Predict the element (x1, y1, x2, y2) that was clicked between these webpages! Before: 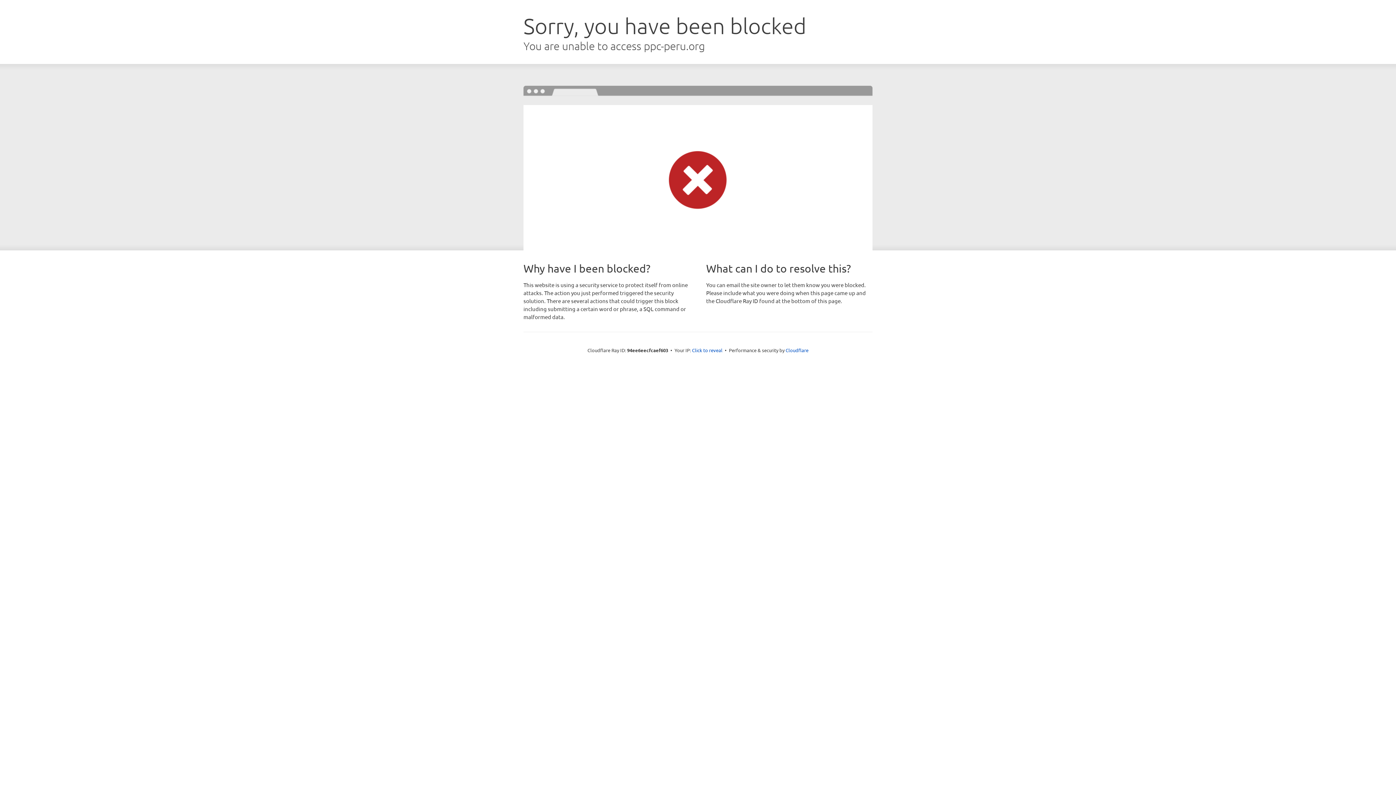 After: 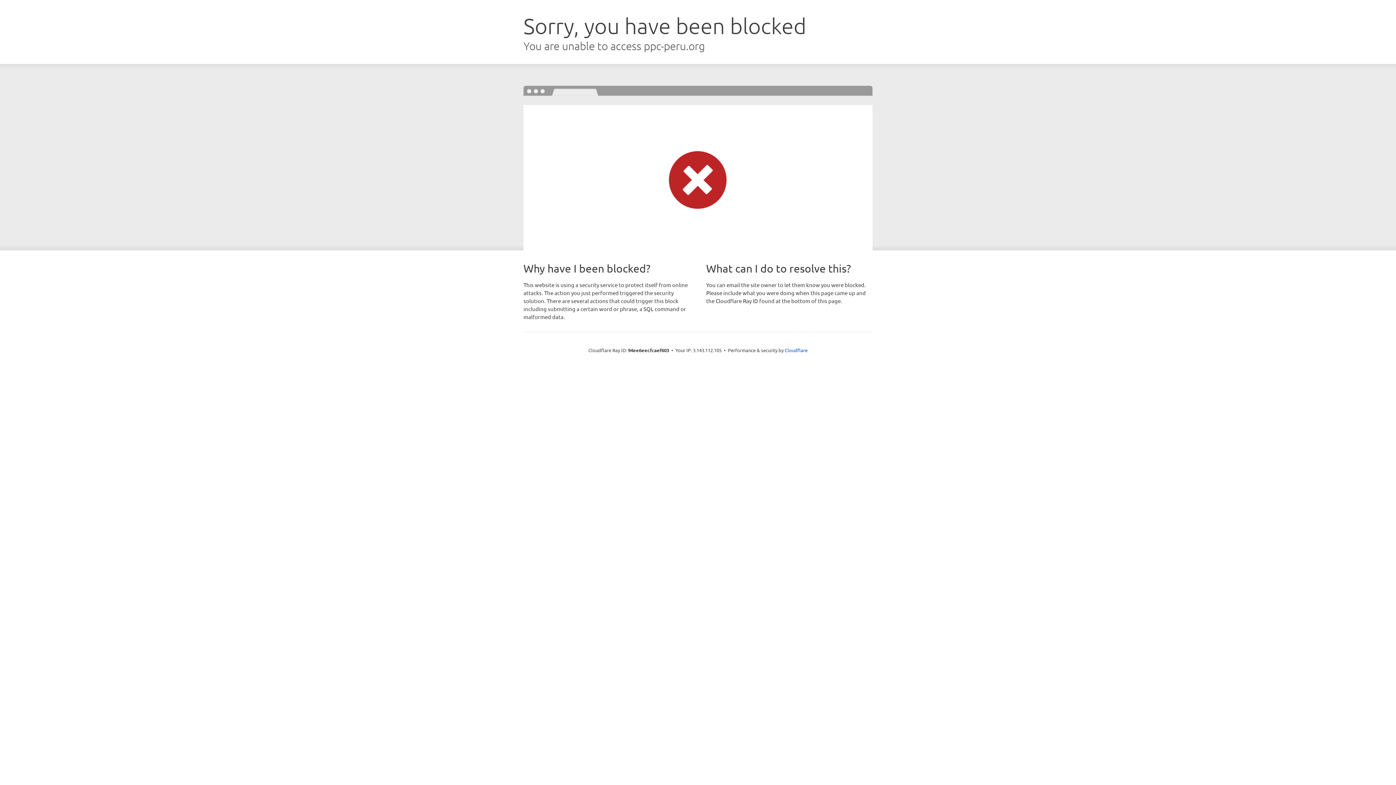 Action: label: Click to reveal bbox: (692, 346, 722, 353)